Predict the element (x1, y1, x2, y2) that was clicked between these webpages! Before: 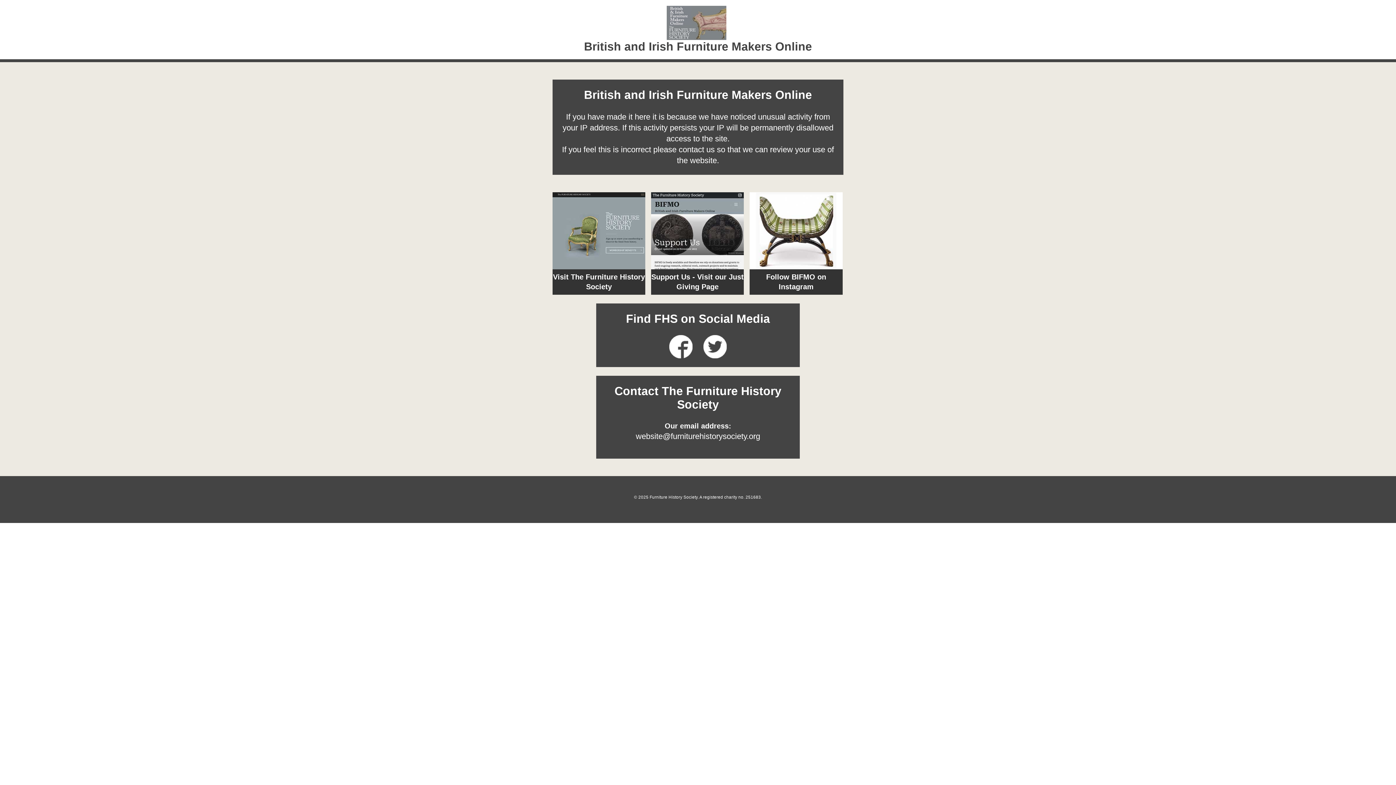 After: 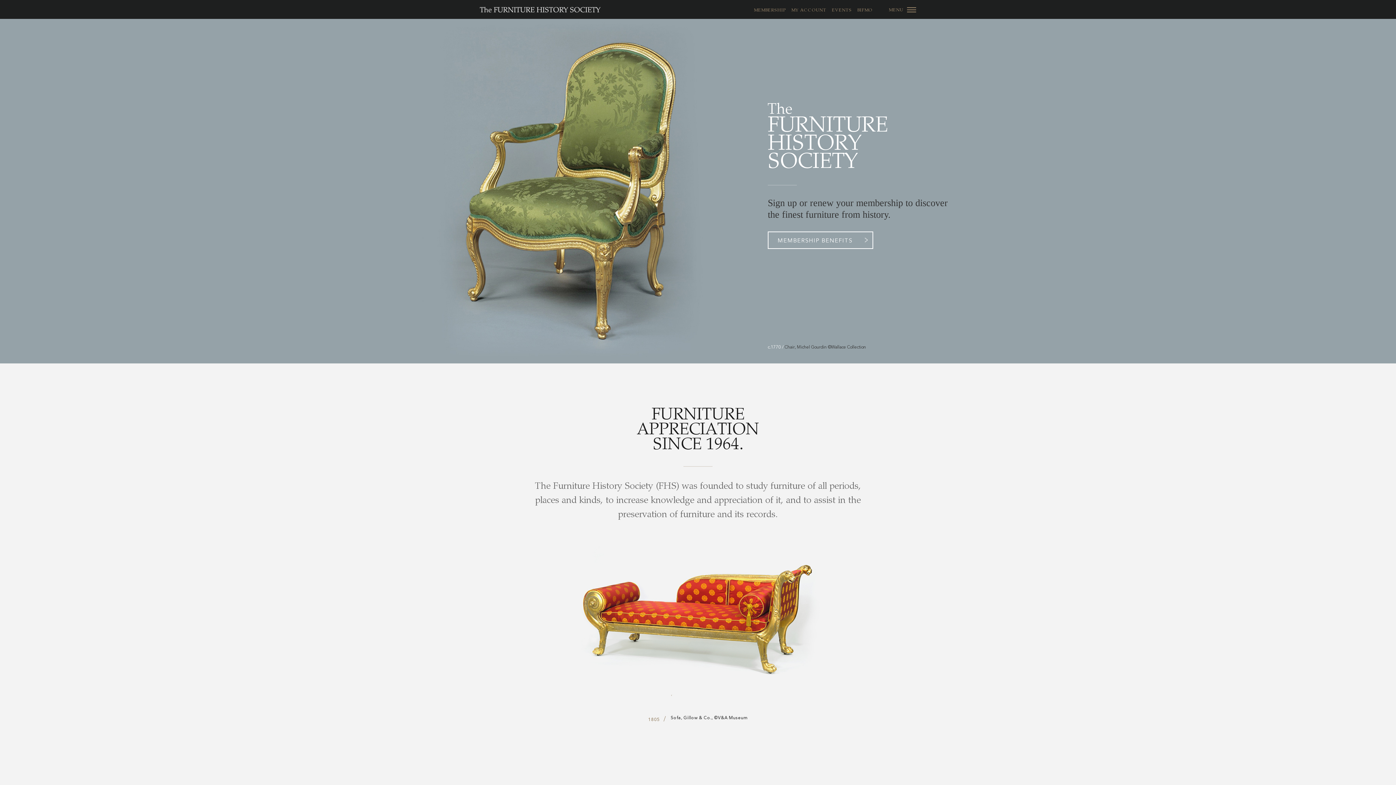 Action: bbox: (552, 192, 645, 294) label: Visit The Furniture History Society